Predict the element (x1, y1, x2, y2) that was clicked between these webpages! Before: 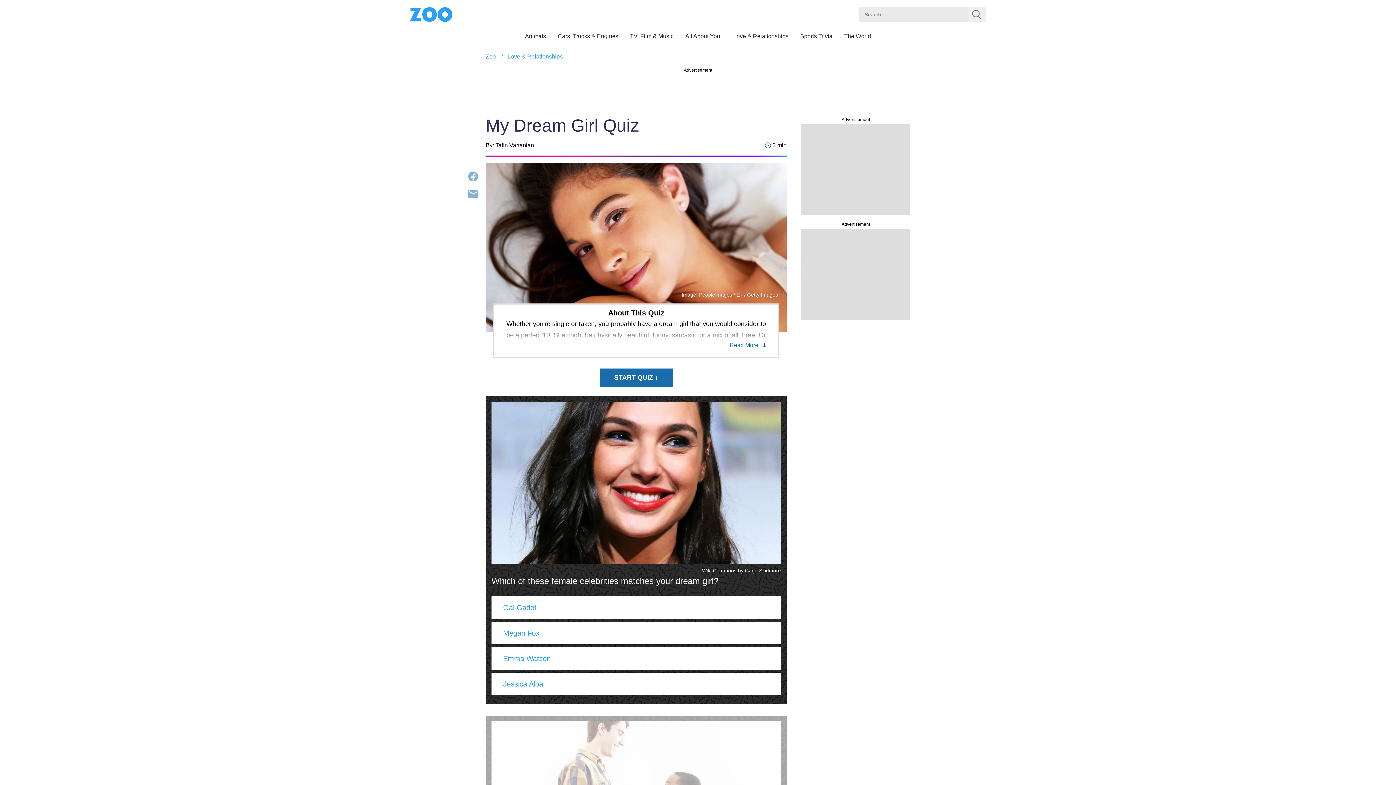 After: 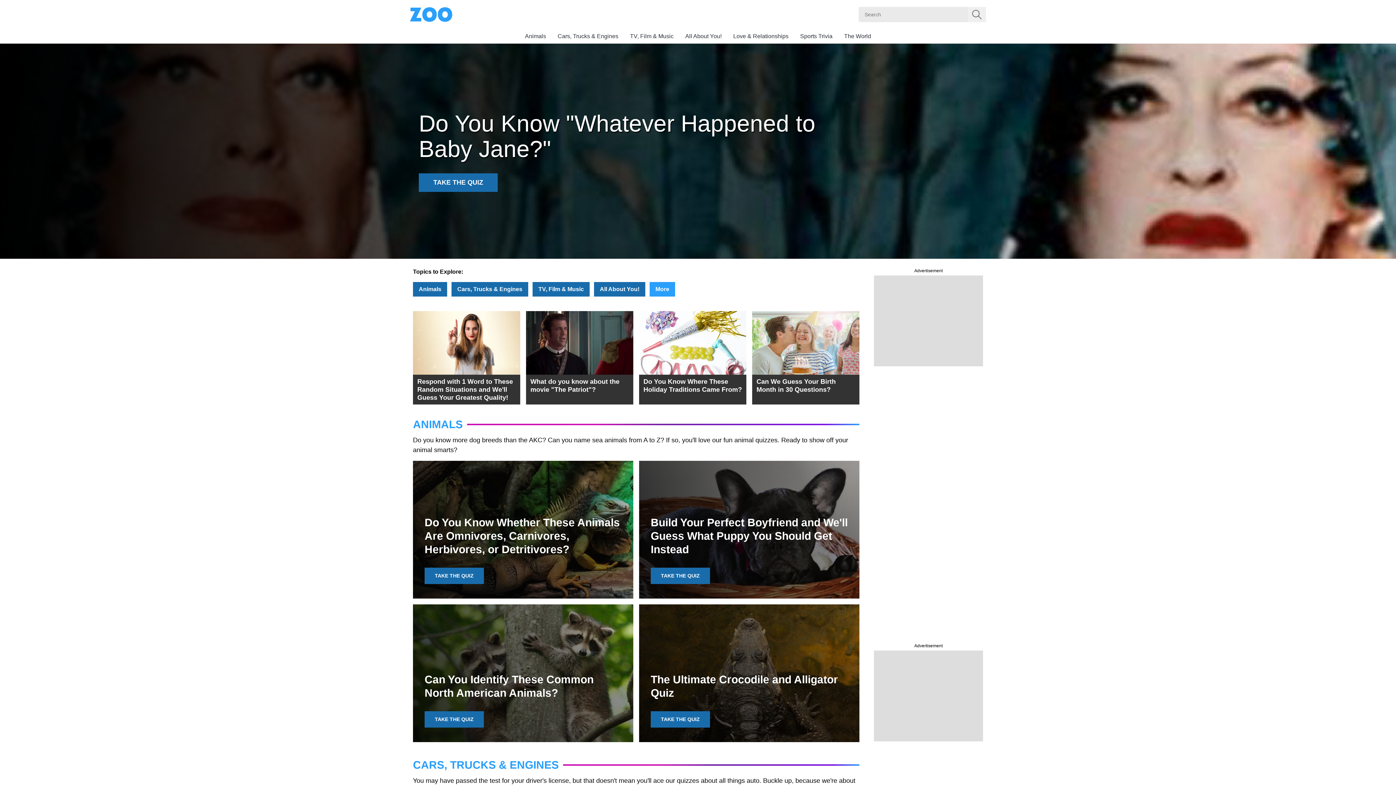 Action: bbox: (410, 7, 452, 21)